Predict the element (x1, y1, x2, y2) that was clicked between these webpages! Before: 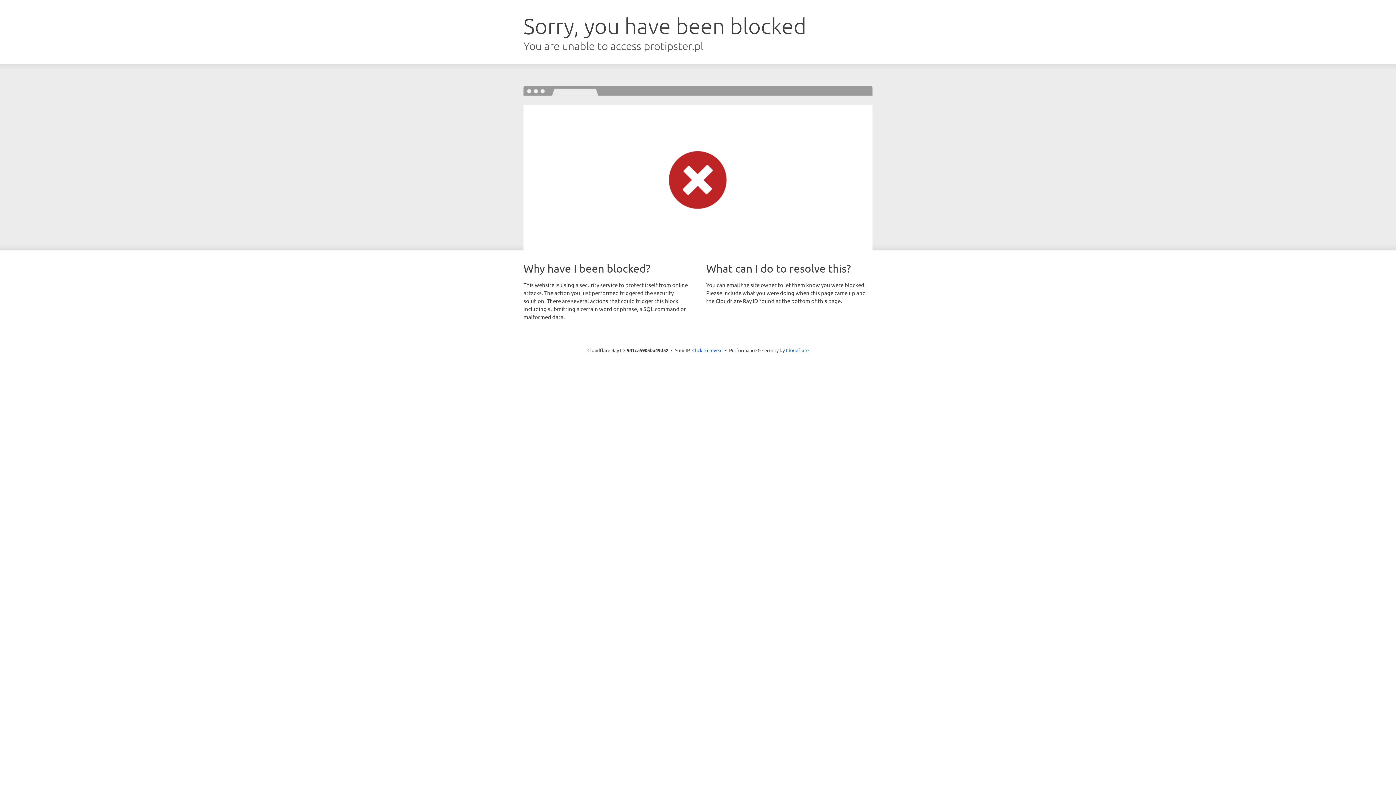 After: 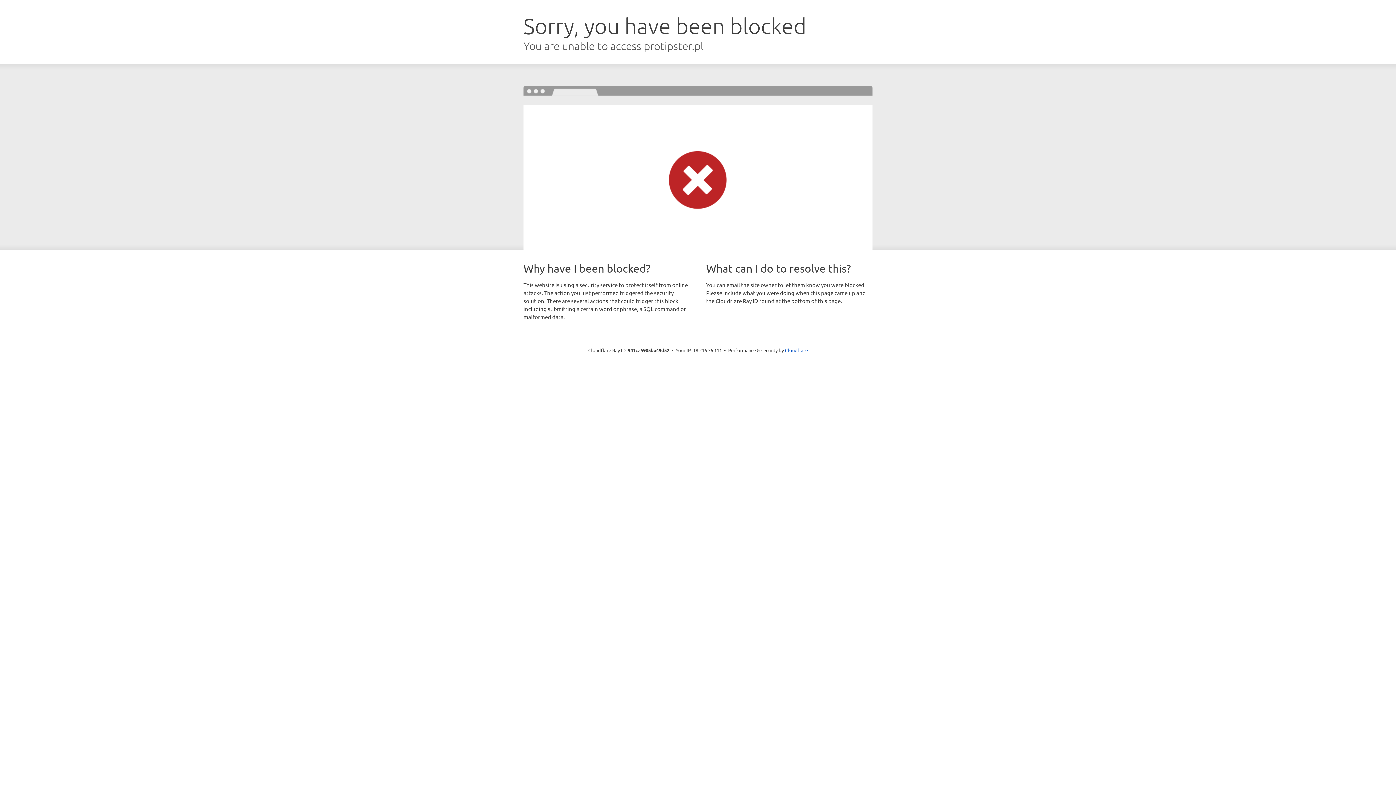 Action: bbox: (692, 346, 722, 353) label: Click to reveal